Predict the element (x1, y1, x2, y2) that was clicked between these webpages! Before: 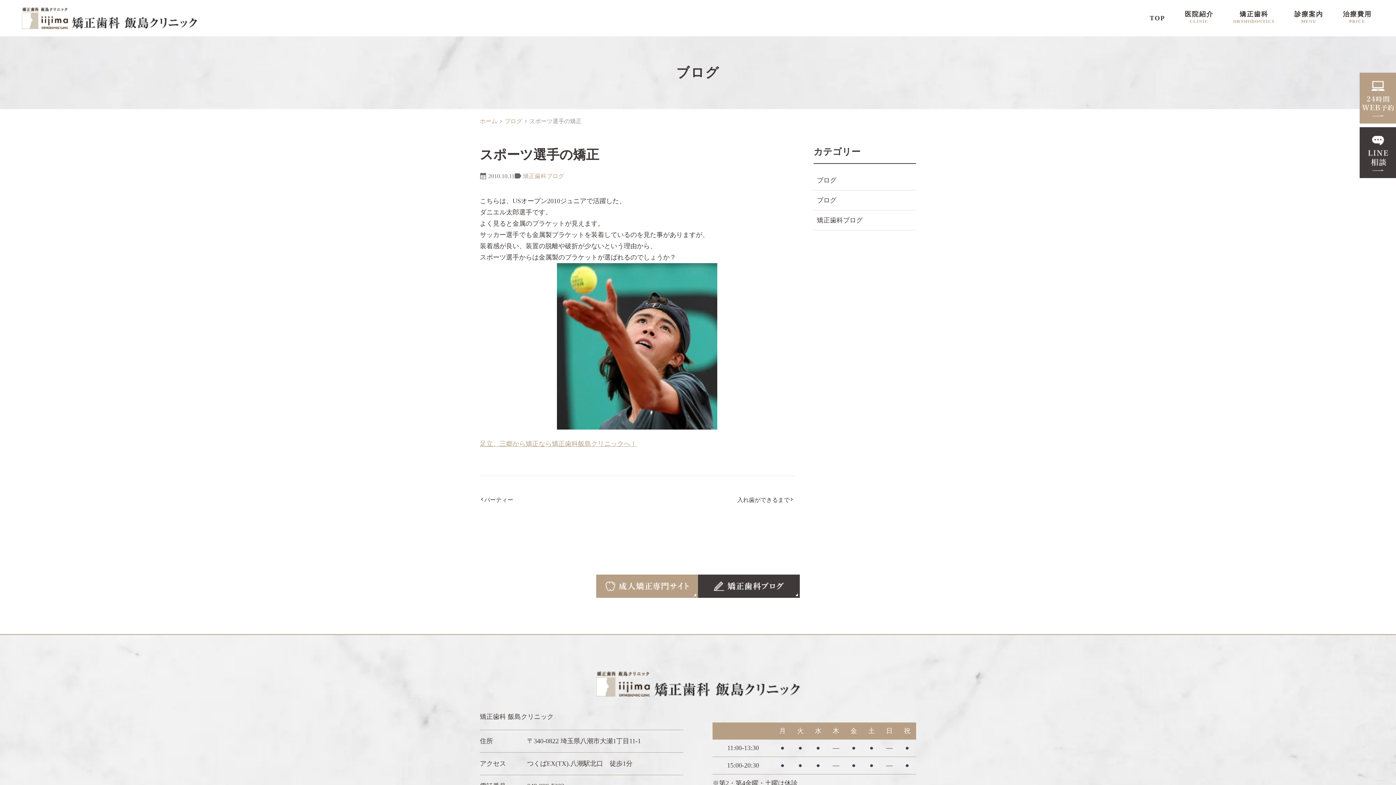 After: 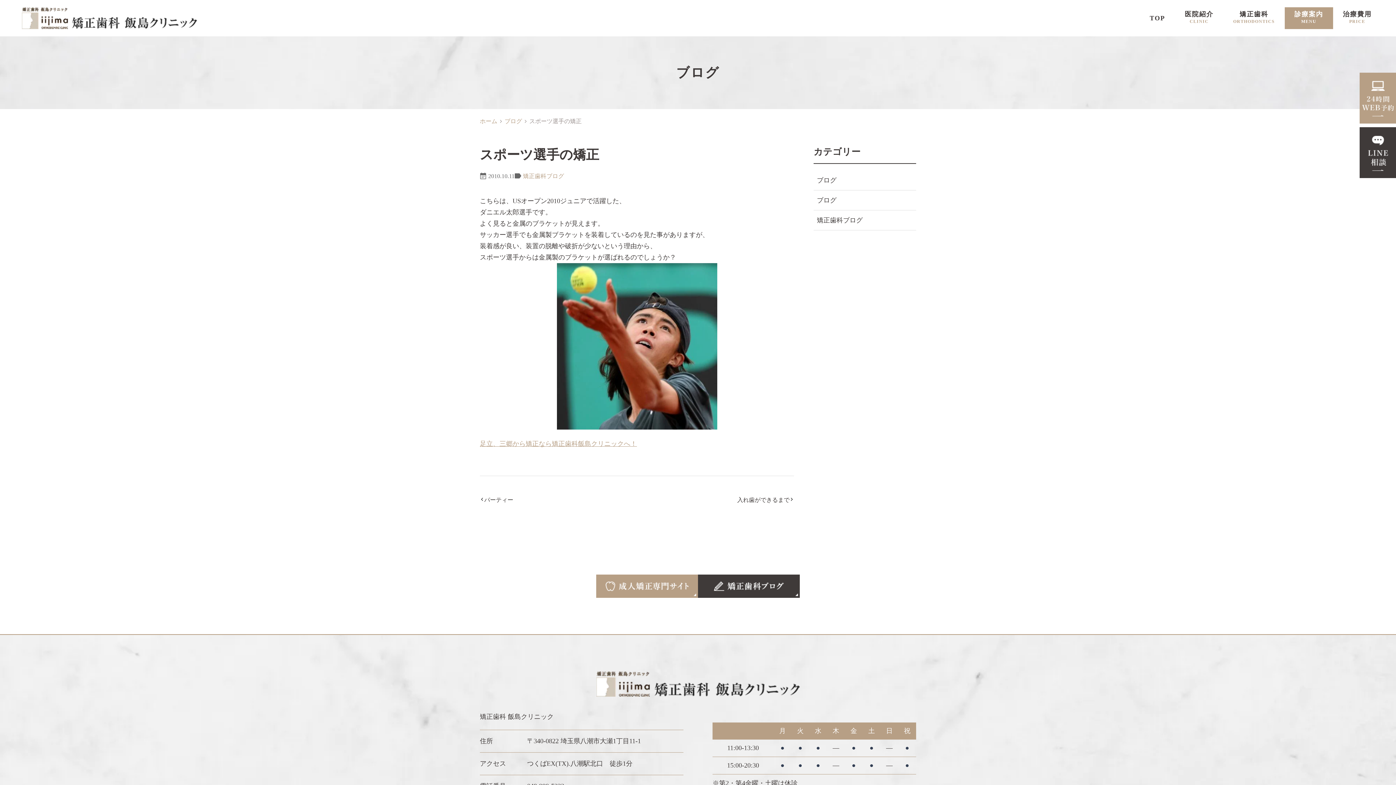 Action: label: 診療案内
MENU bbox: (1284, 7, 1333, 29)